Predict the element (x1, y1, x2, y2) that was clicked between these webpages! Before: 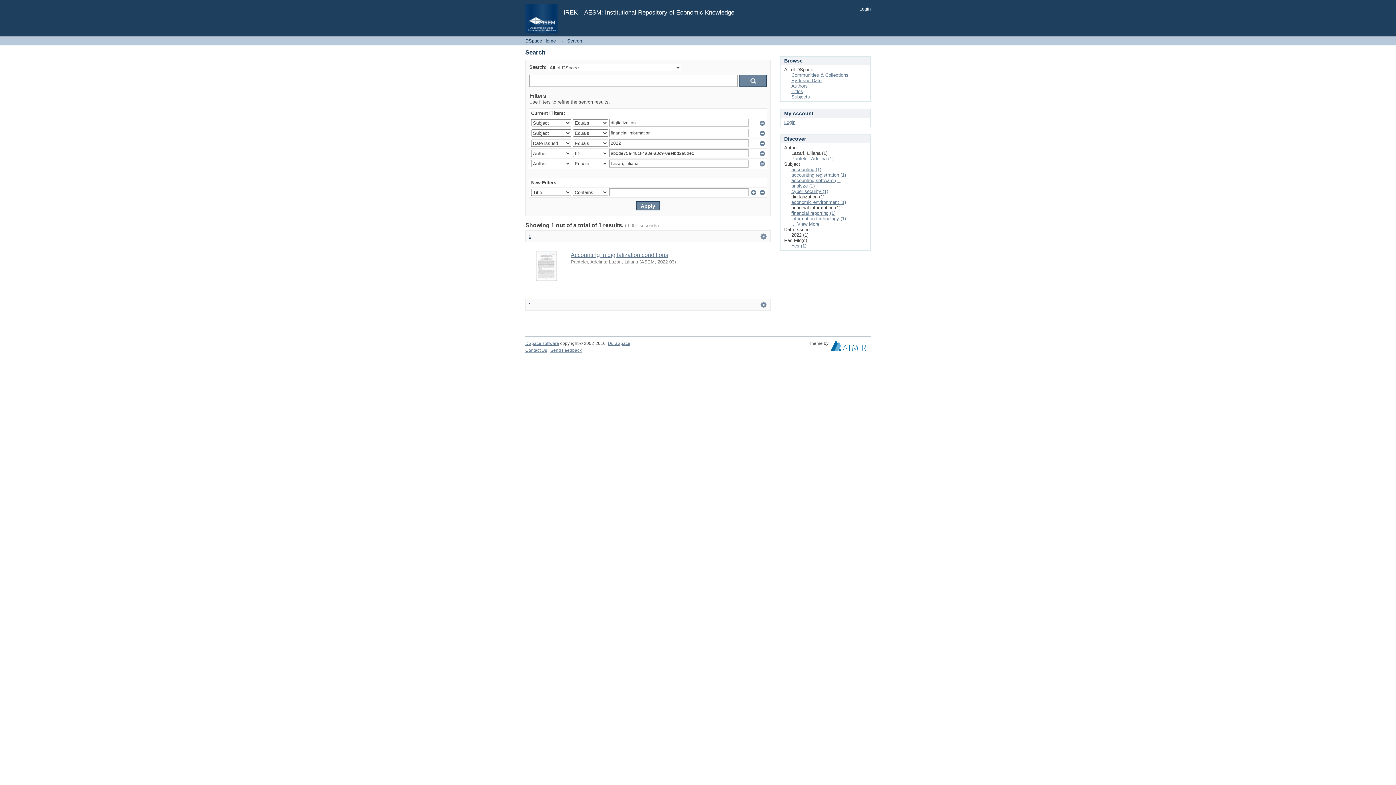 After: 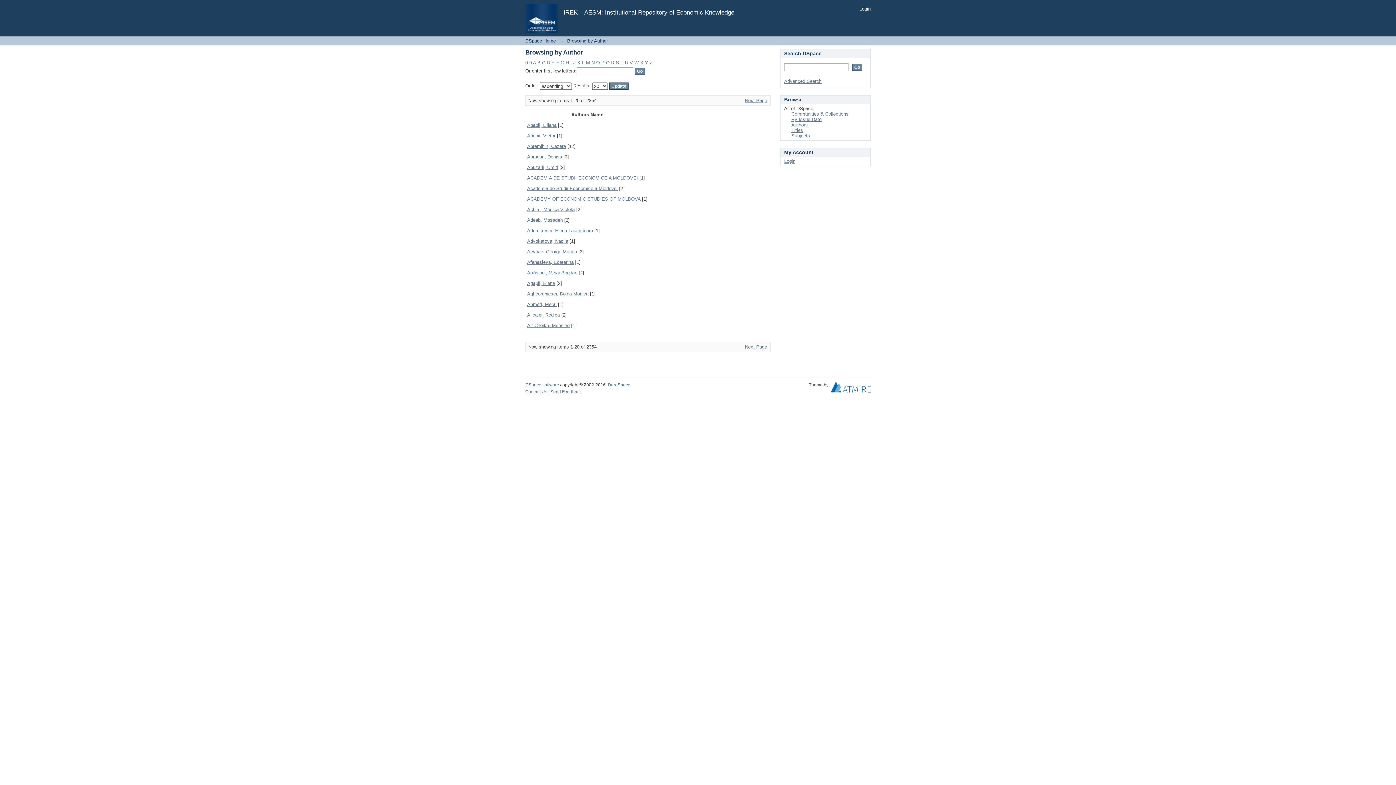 Action: label: Authors bbox: (791, 83, 808, 88)